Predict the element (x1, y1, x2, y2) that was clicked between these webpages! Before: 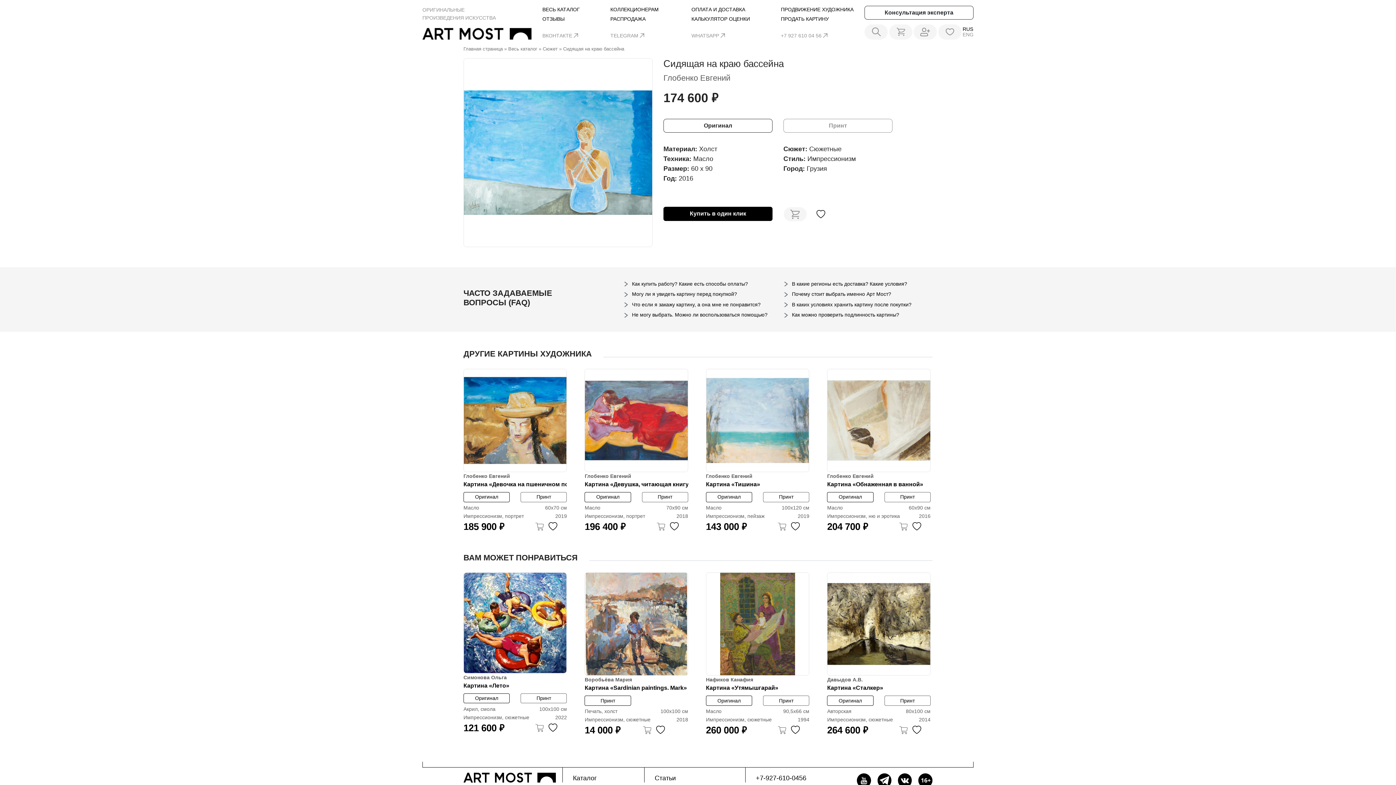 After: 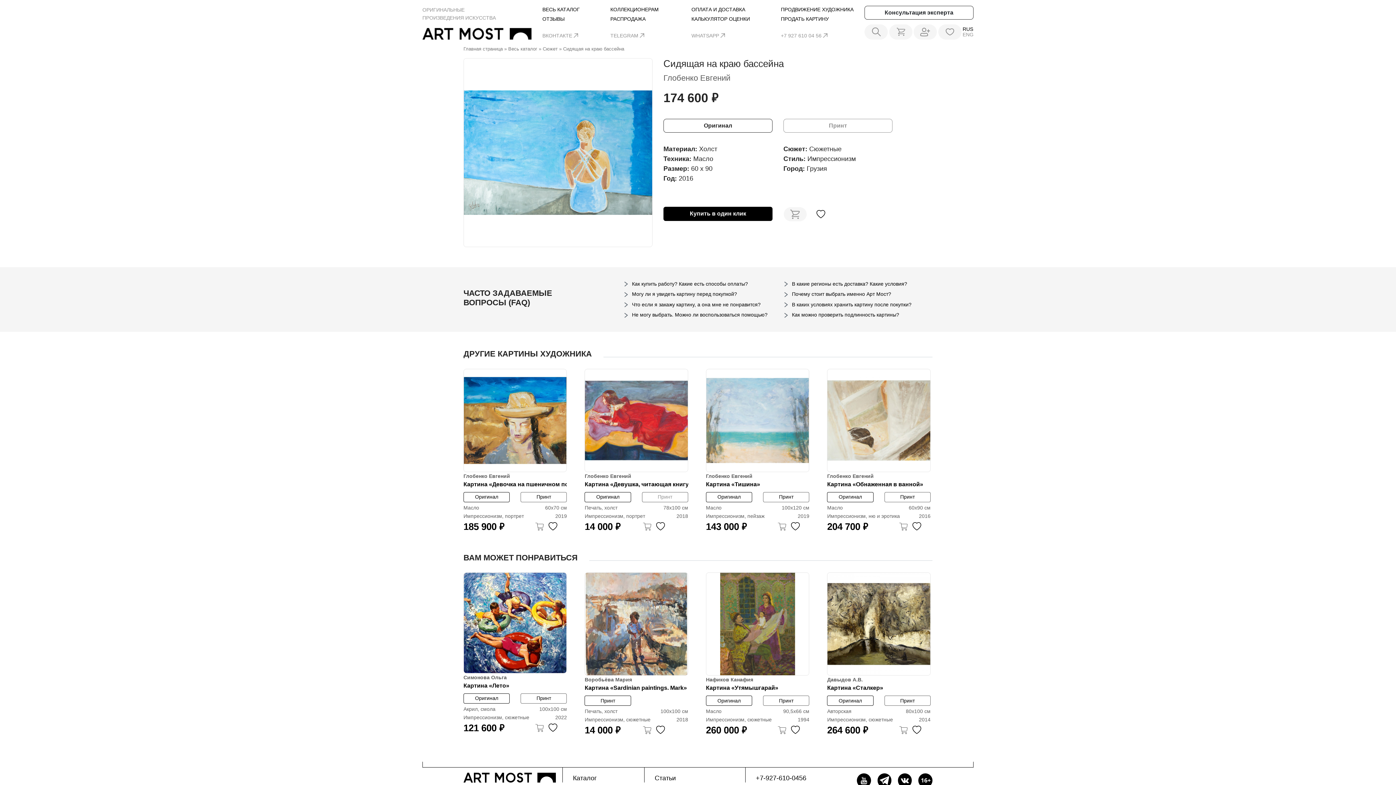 Action: bbox: (642, 492, 688, 502) label: Принт